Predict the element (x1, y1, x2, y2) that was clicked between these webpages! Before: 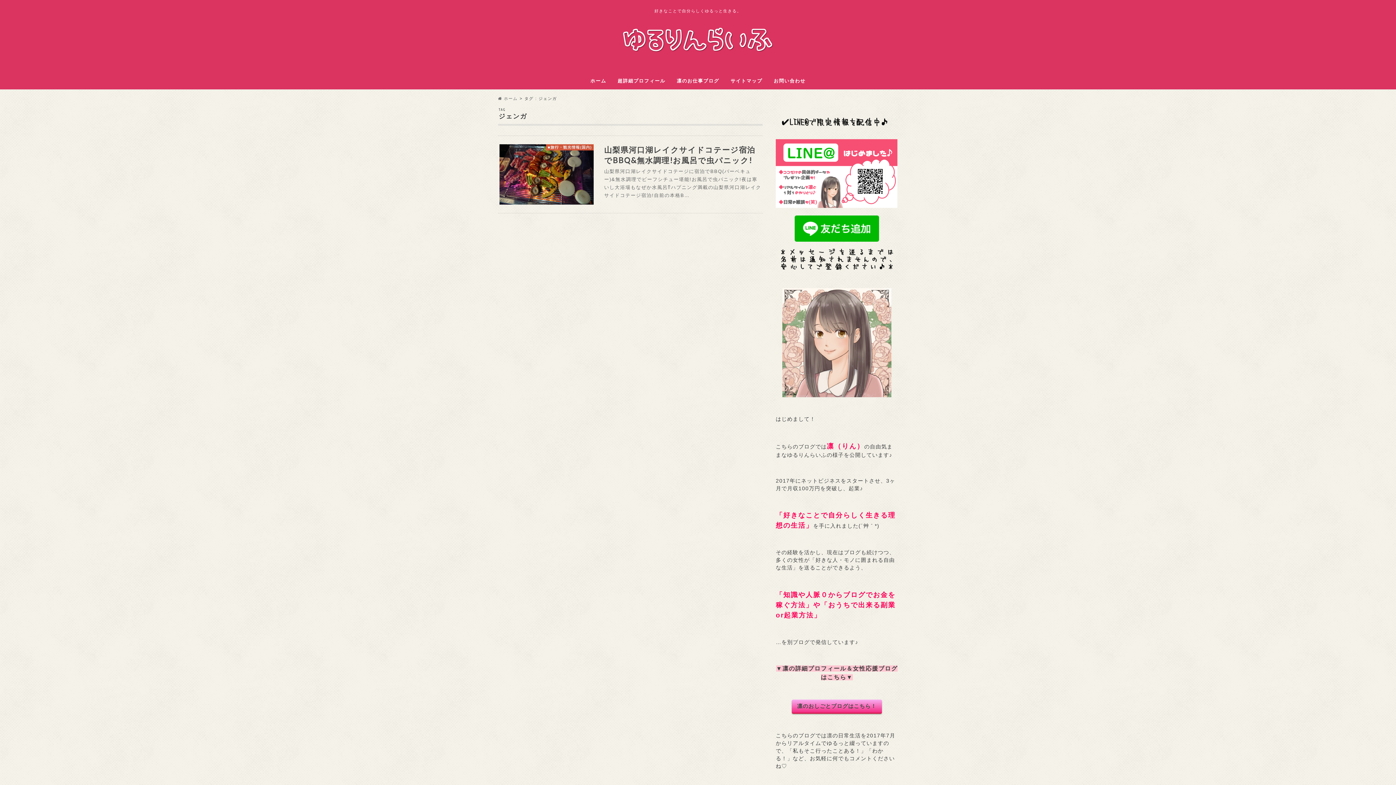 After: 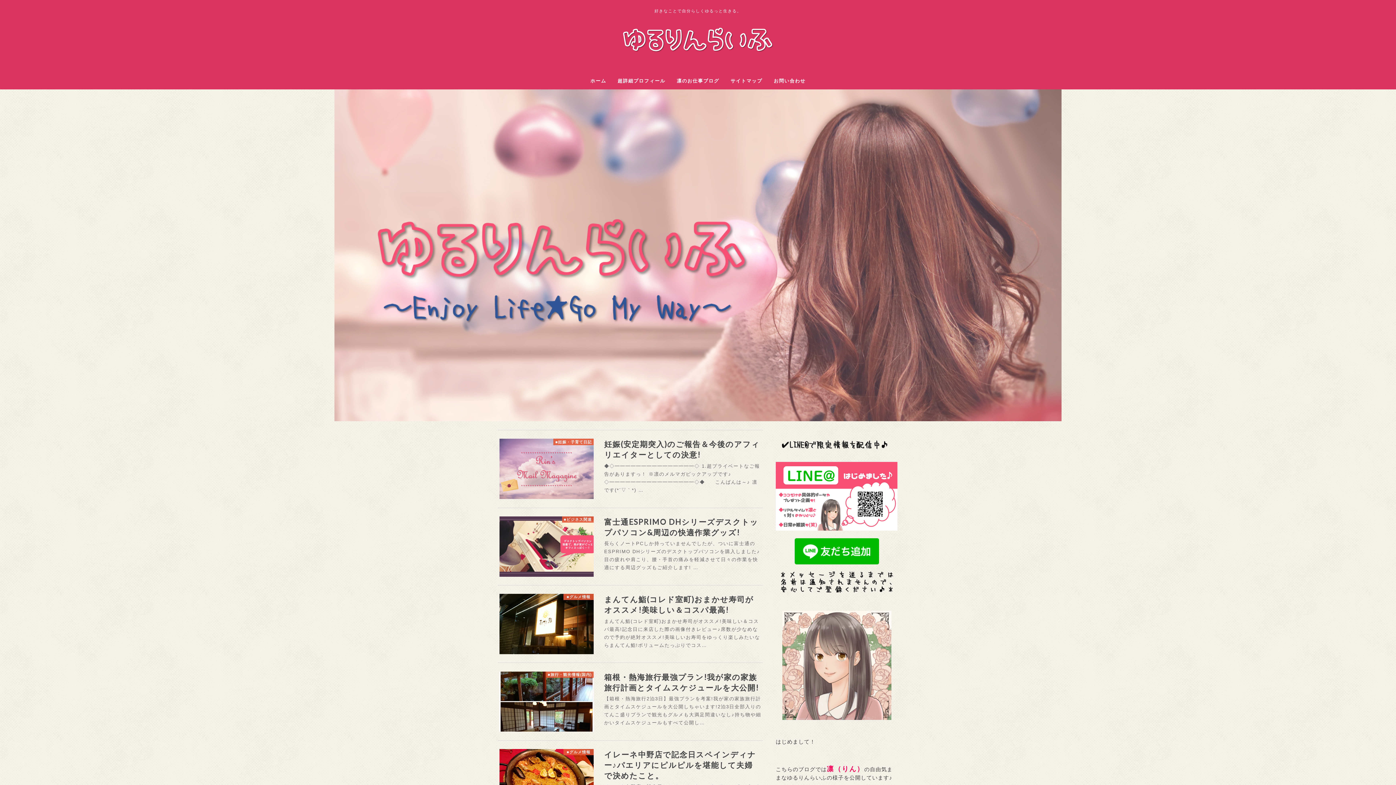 Action: label:  ホーム bbox: (498, 96, 517, 100)